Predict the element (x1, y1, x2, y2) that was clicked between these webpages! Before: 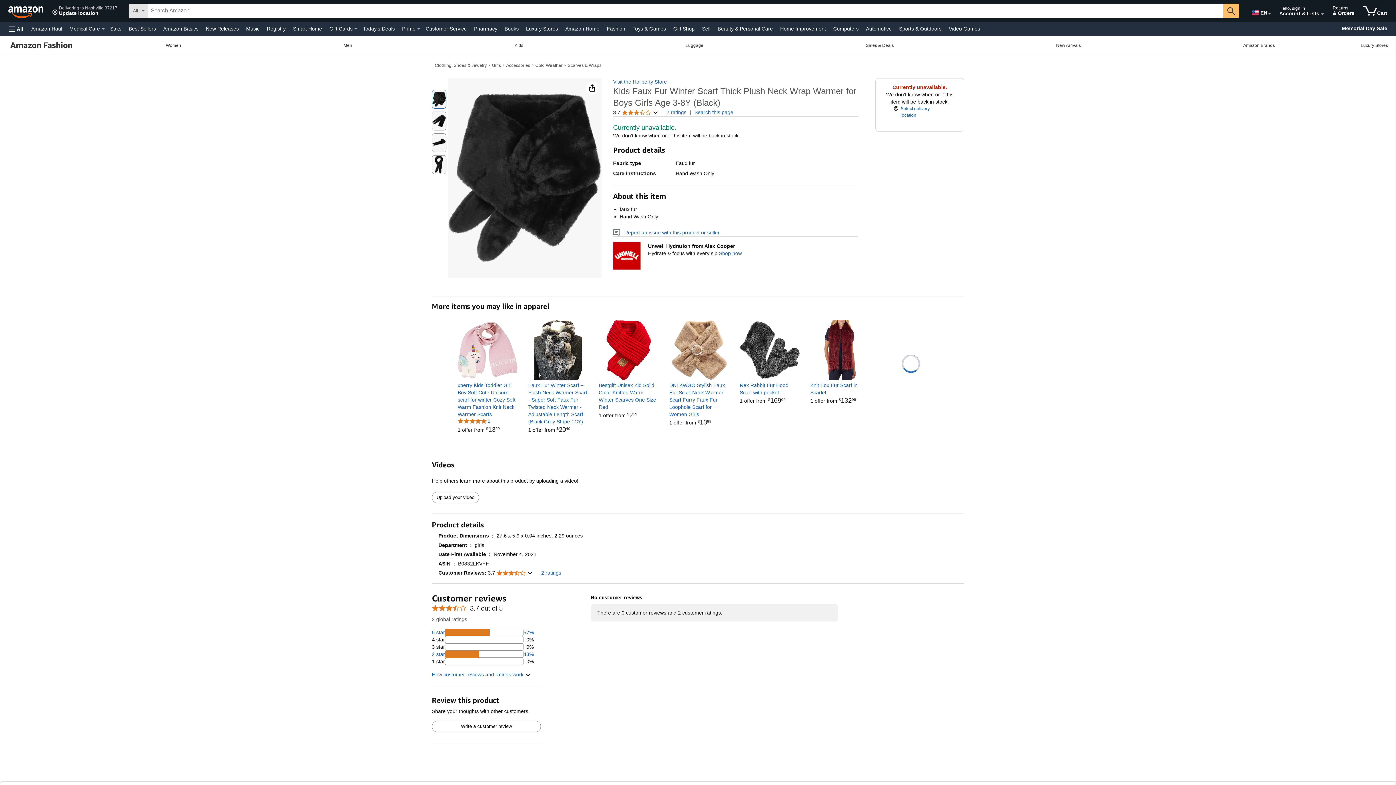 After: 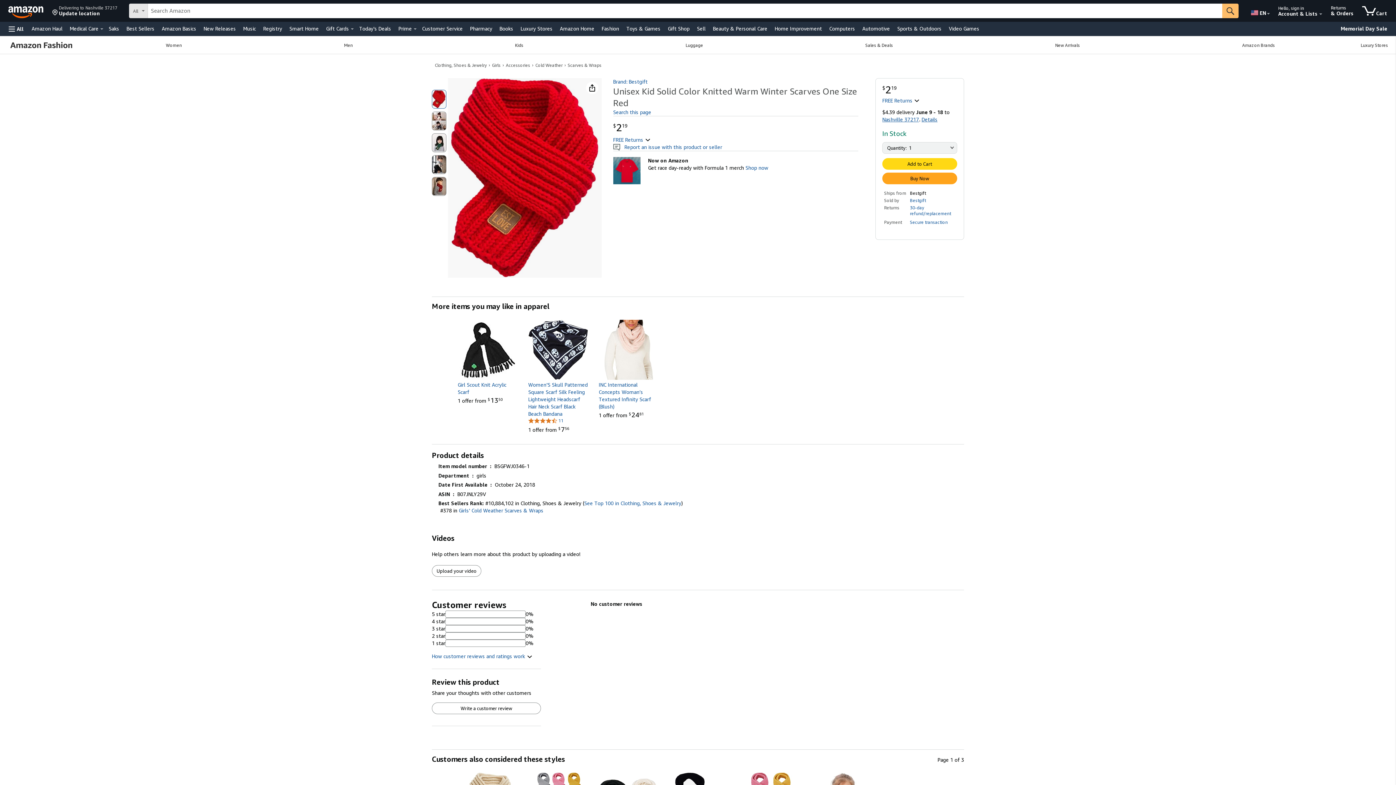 Action: bbox: (598, 381, 658, 410) label: Bestgift Unisex Kid Solid Color Knitted Warm Winter Scarves One Size Red